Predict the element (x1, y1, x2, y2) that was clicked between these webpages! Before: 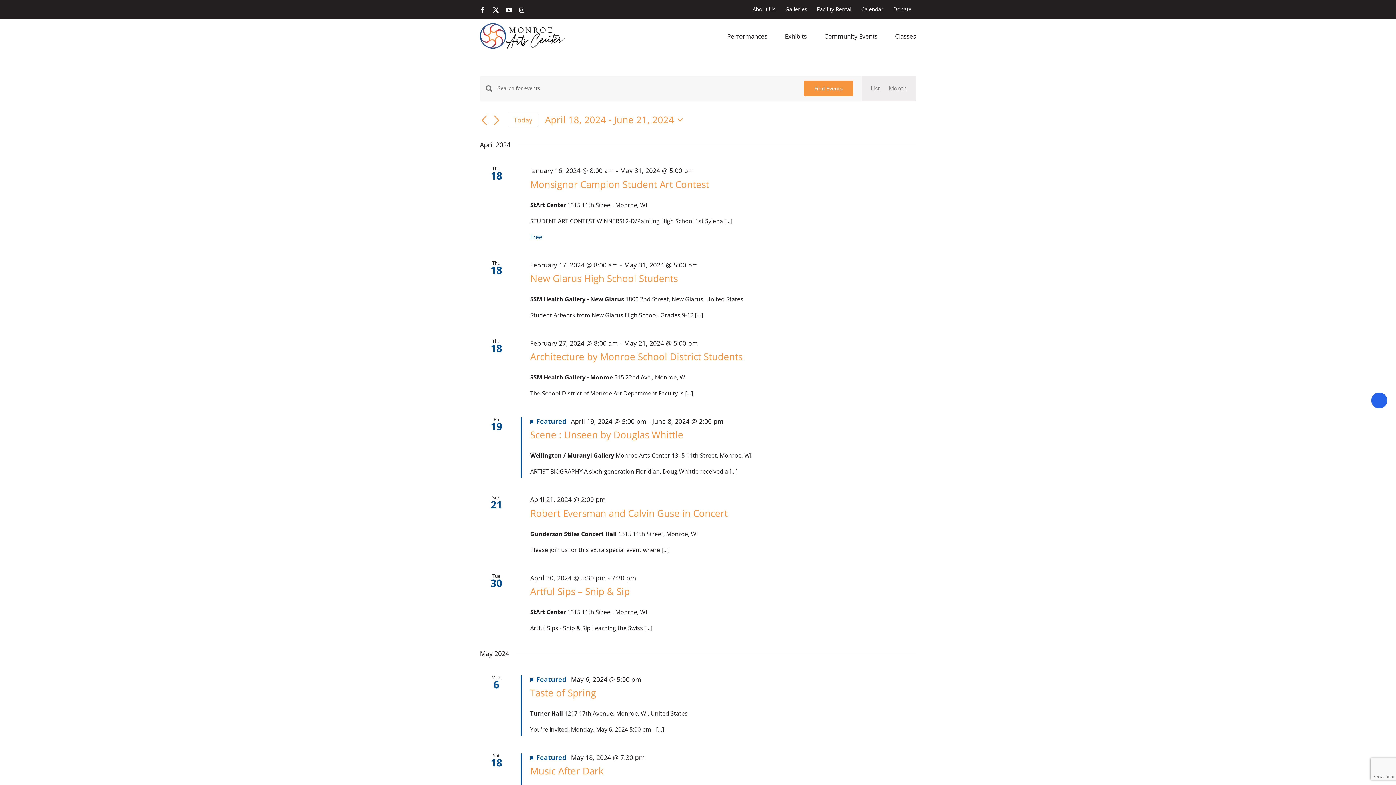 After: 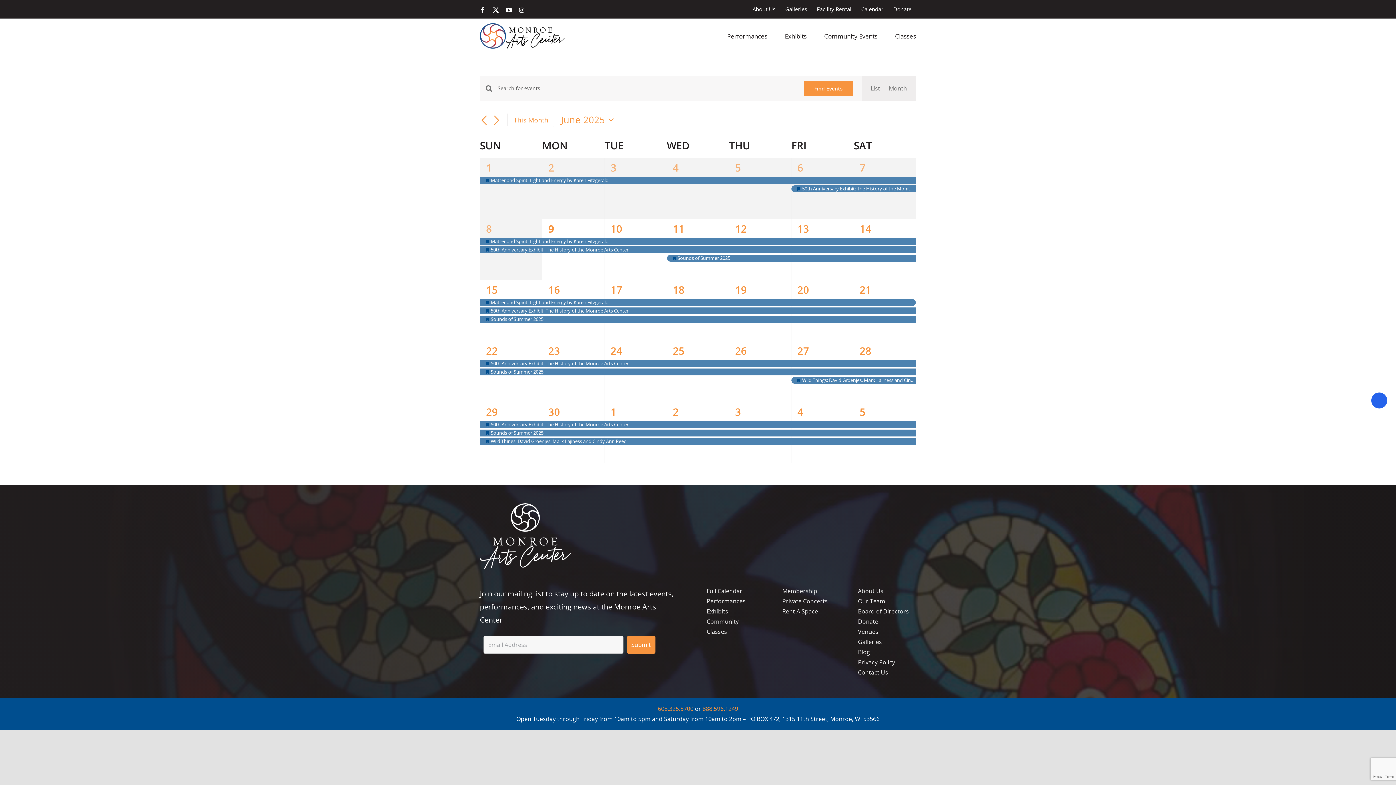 Action: bbox: (856, 0, 888, 18) label: Calendar